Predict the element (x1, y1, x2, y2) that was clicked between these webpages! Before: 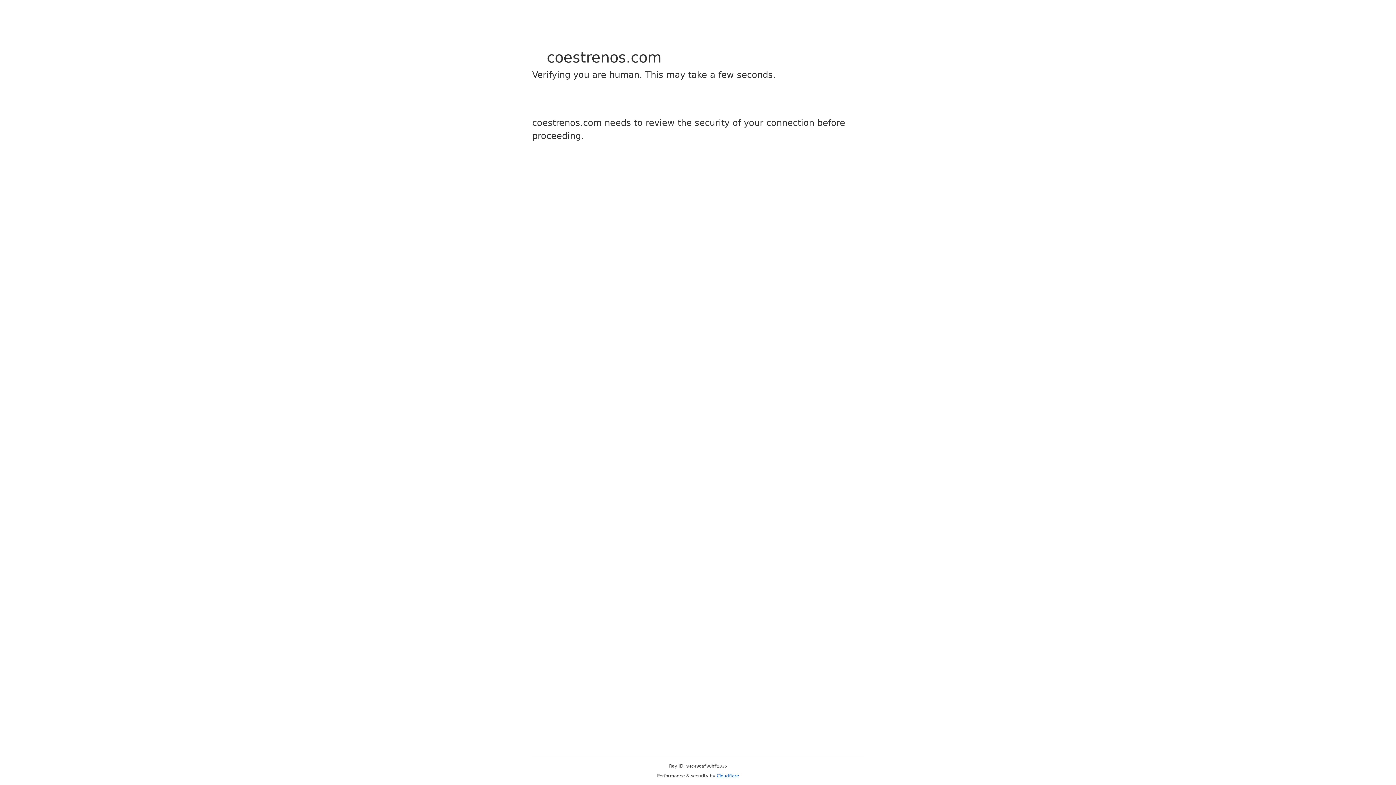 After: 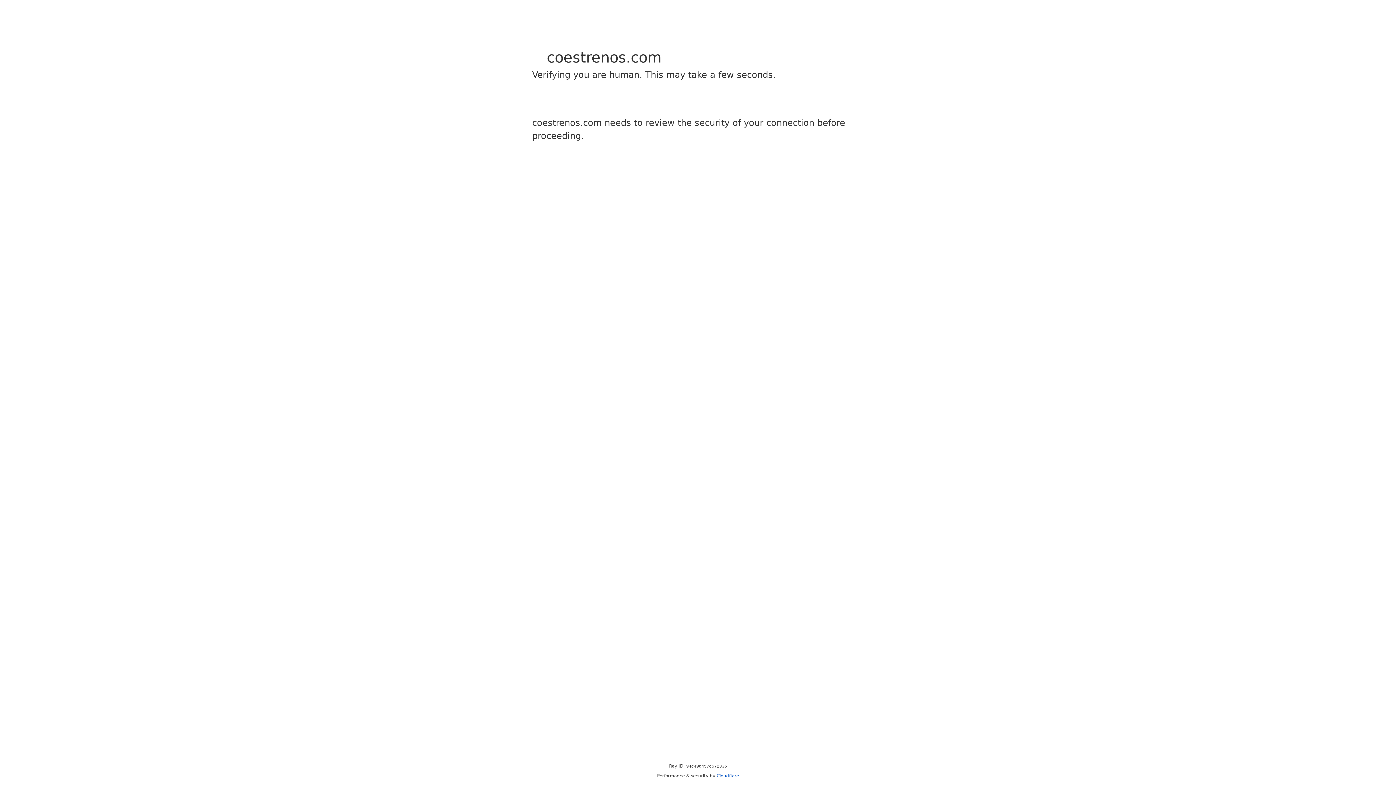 Action: bbox: (716, 773, 739, 778) label: Cloudflare